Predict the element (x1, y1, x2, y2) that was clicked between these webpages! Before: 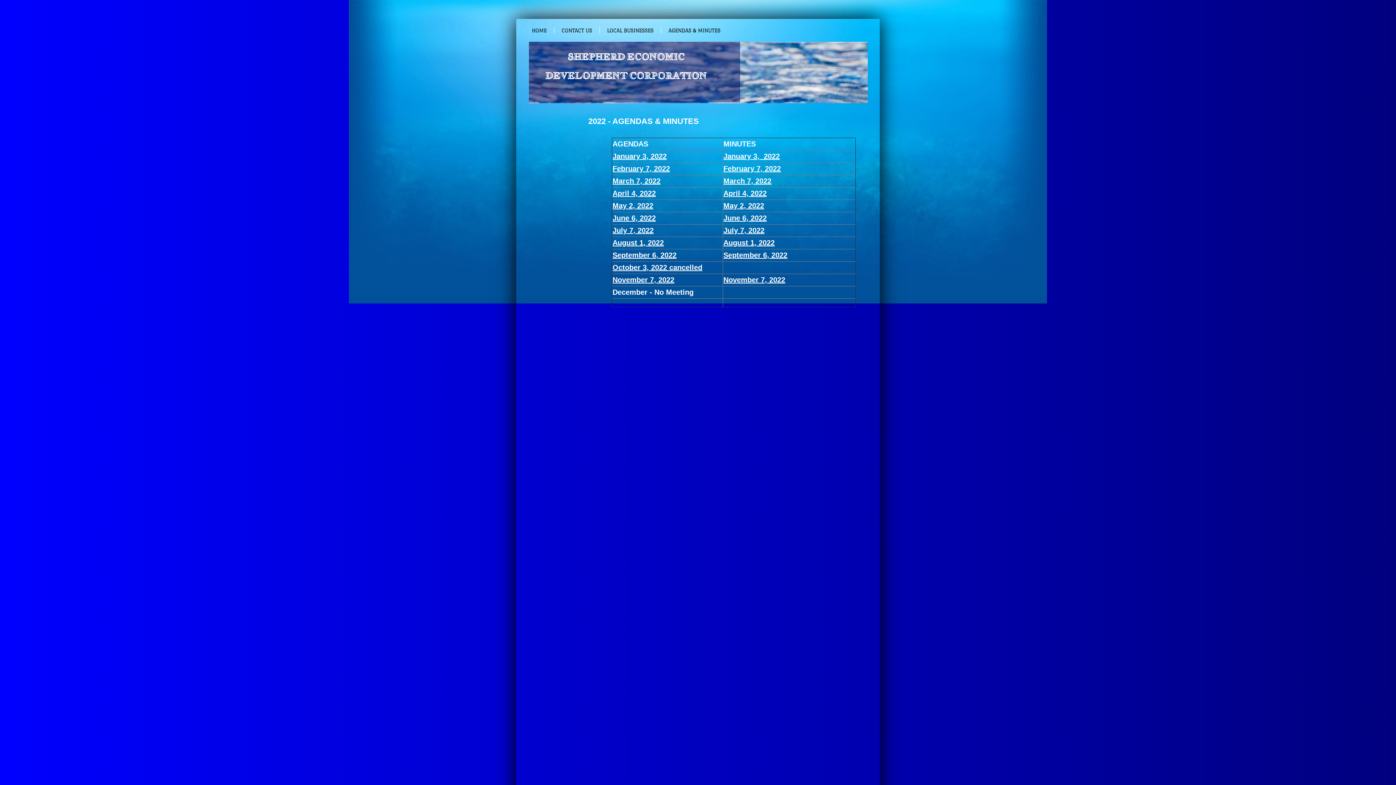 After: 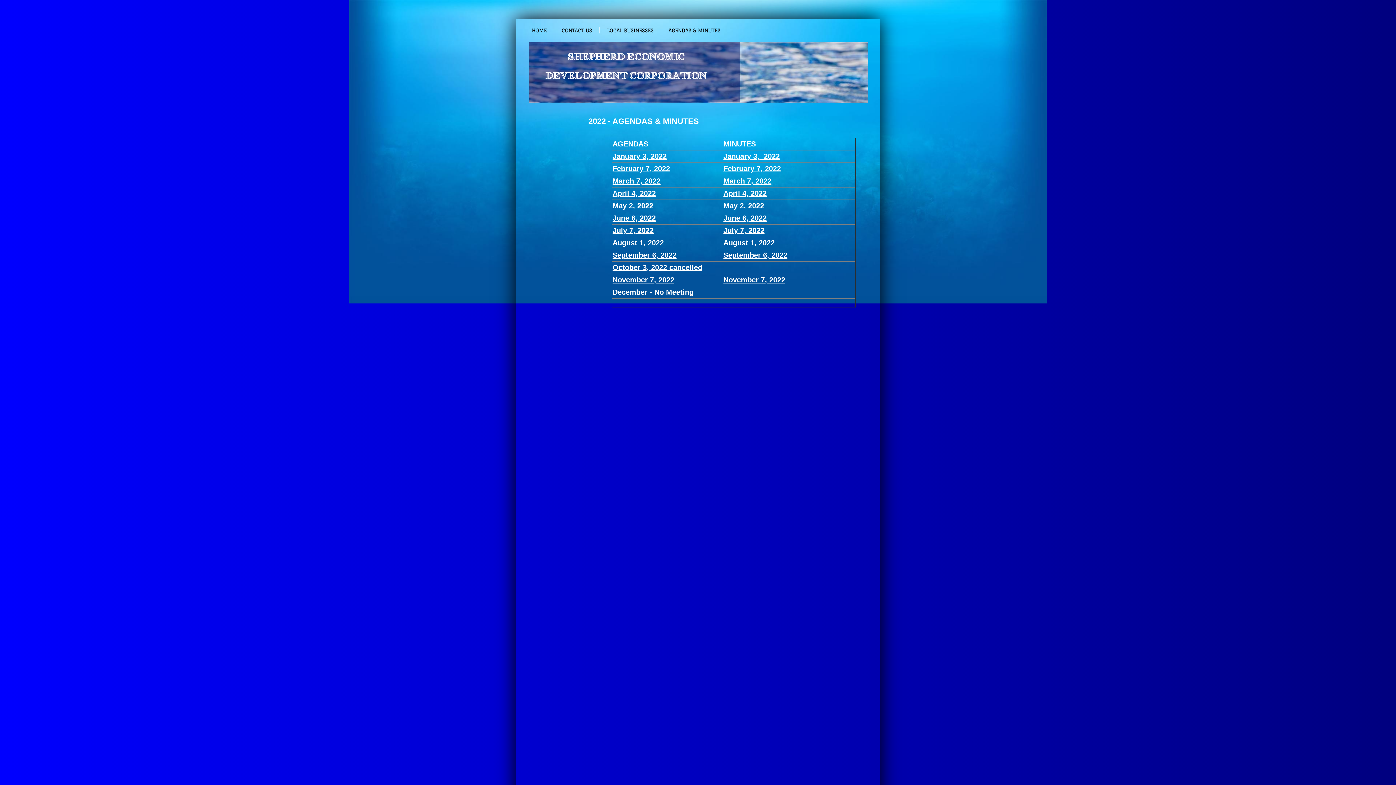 Action: bbox: (612, 152, 666, 160) label: January 3, 2022